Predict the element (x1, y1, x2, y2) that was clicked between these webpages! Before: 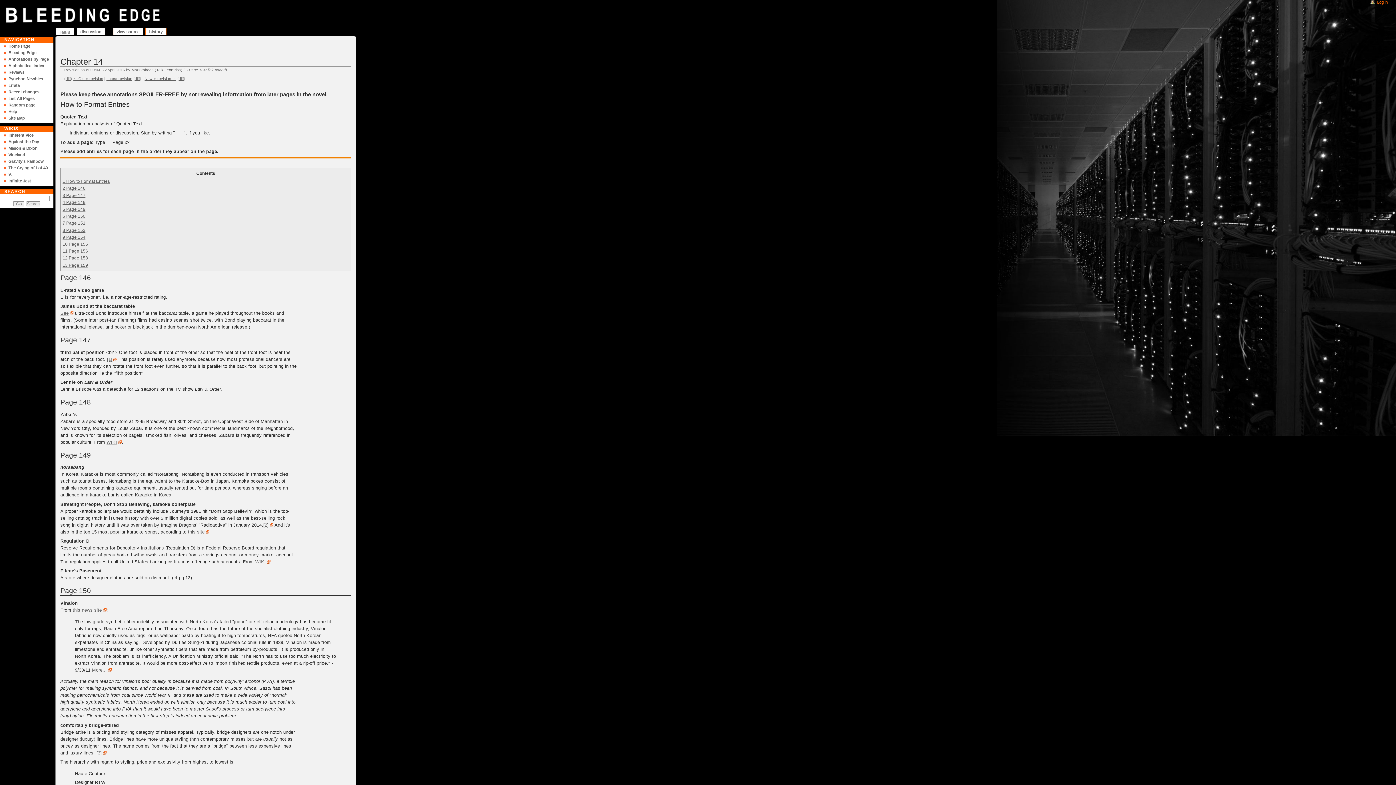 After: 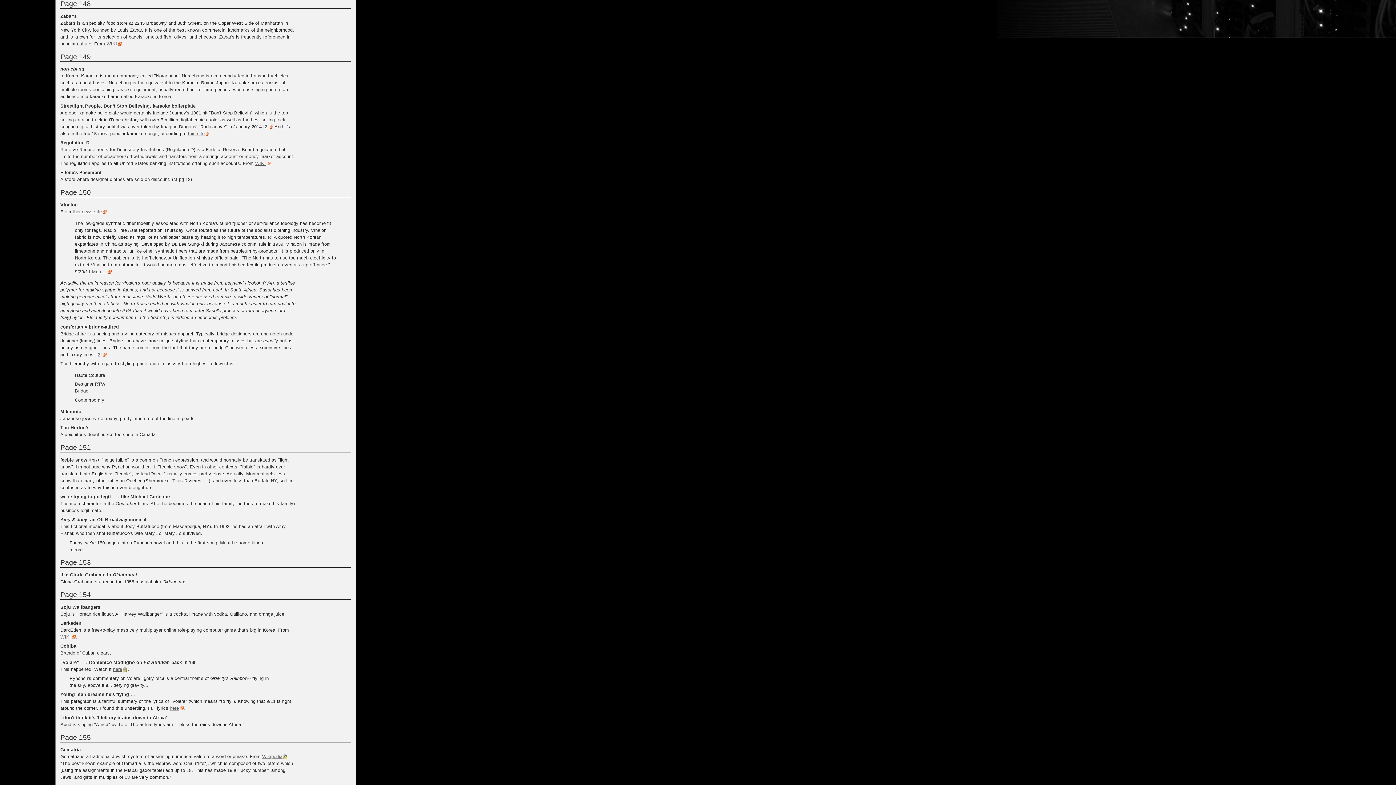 Action: label: 4 Page 148 bbox: (62, 199, 85, 205)